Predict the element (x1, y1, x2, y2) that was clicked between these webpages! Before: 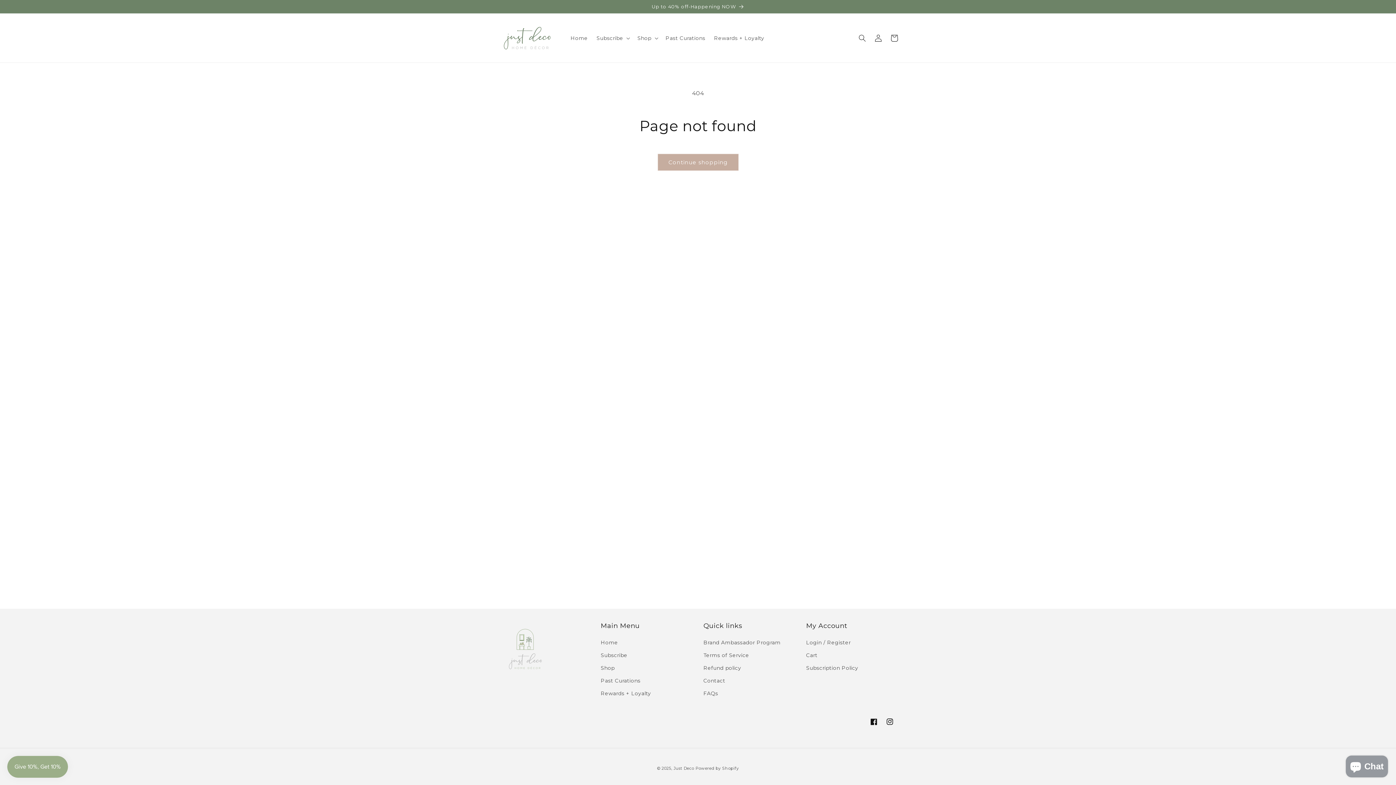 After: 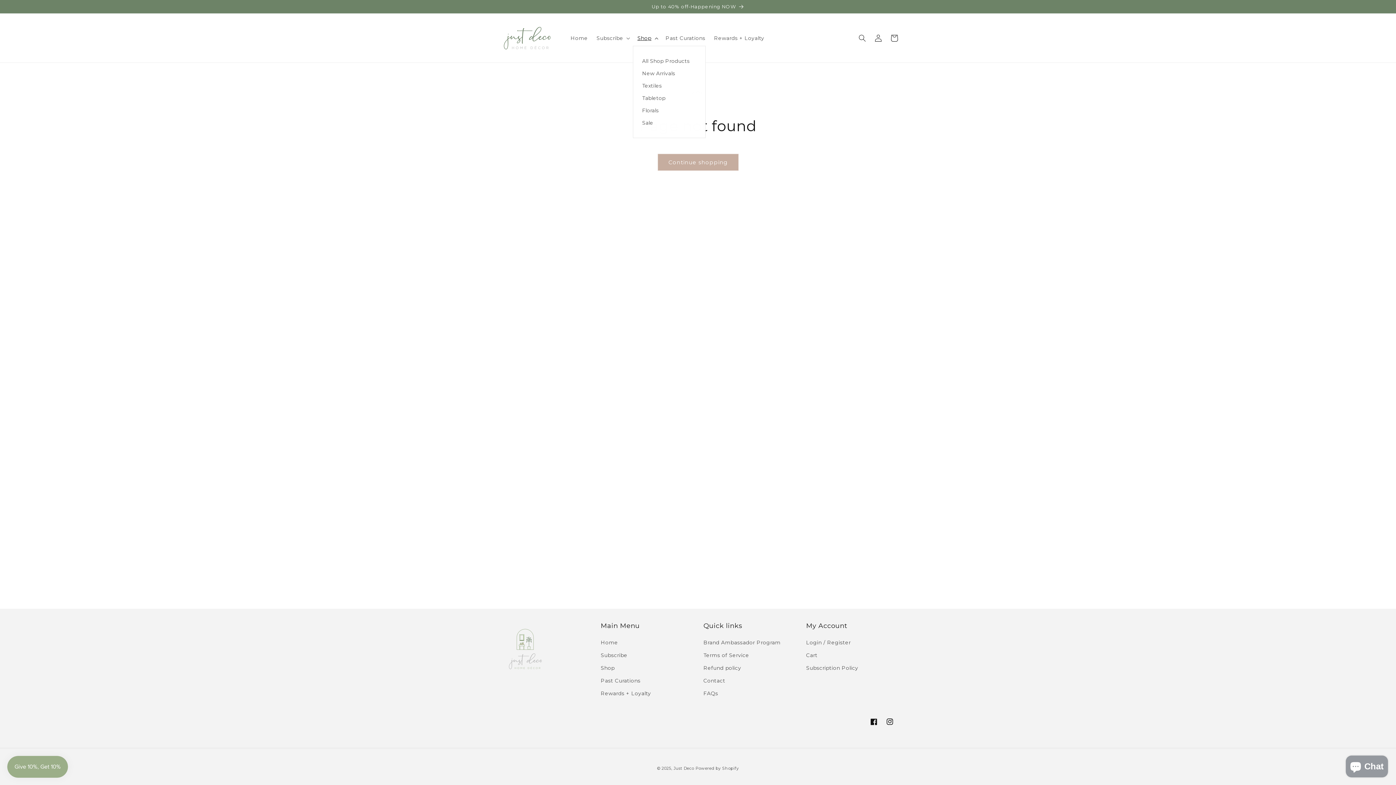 Action: bbox: (633, 30, 661, 45) label: Shop